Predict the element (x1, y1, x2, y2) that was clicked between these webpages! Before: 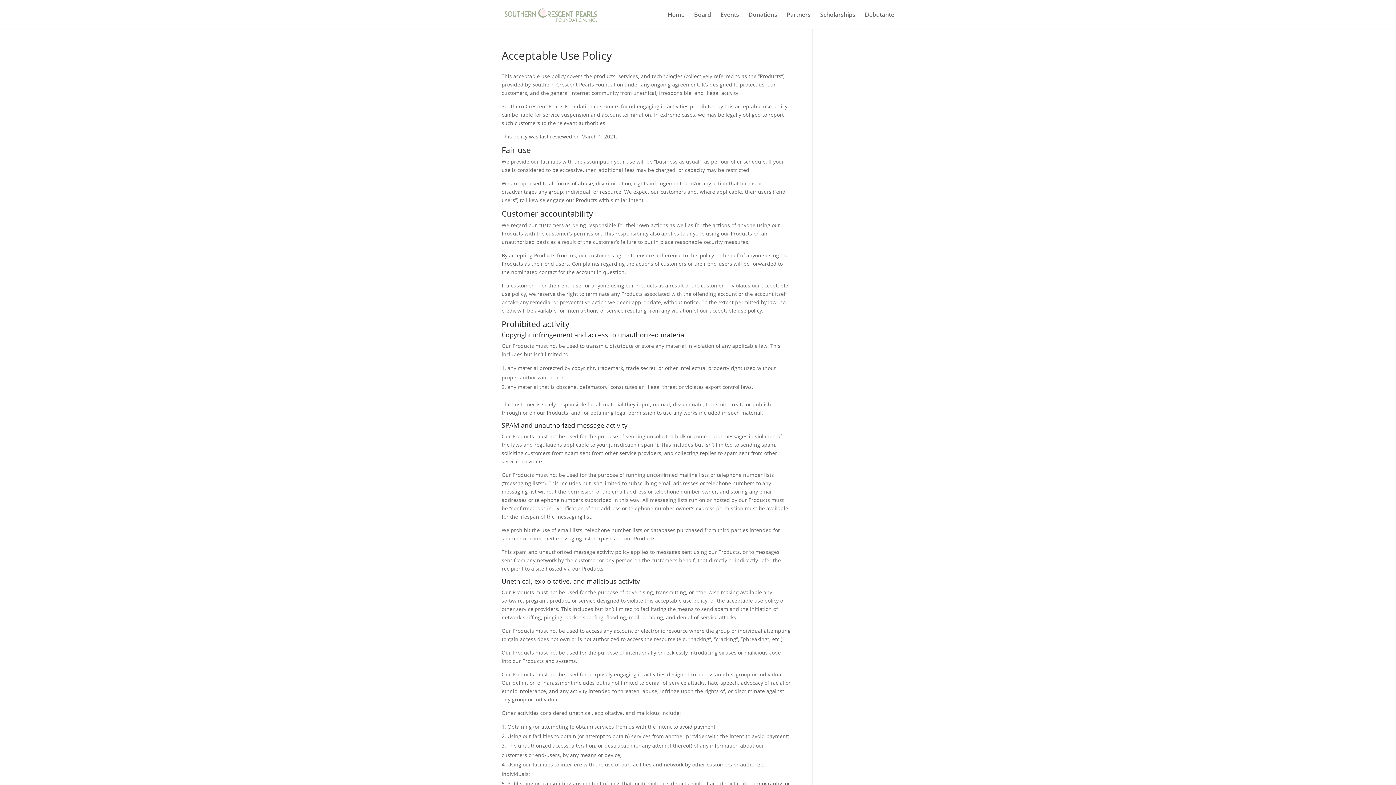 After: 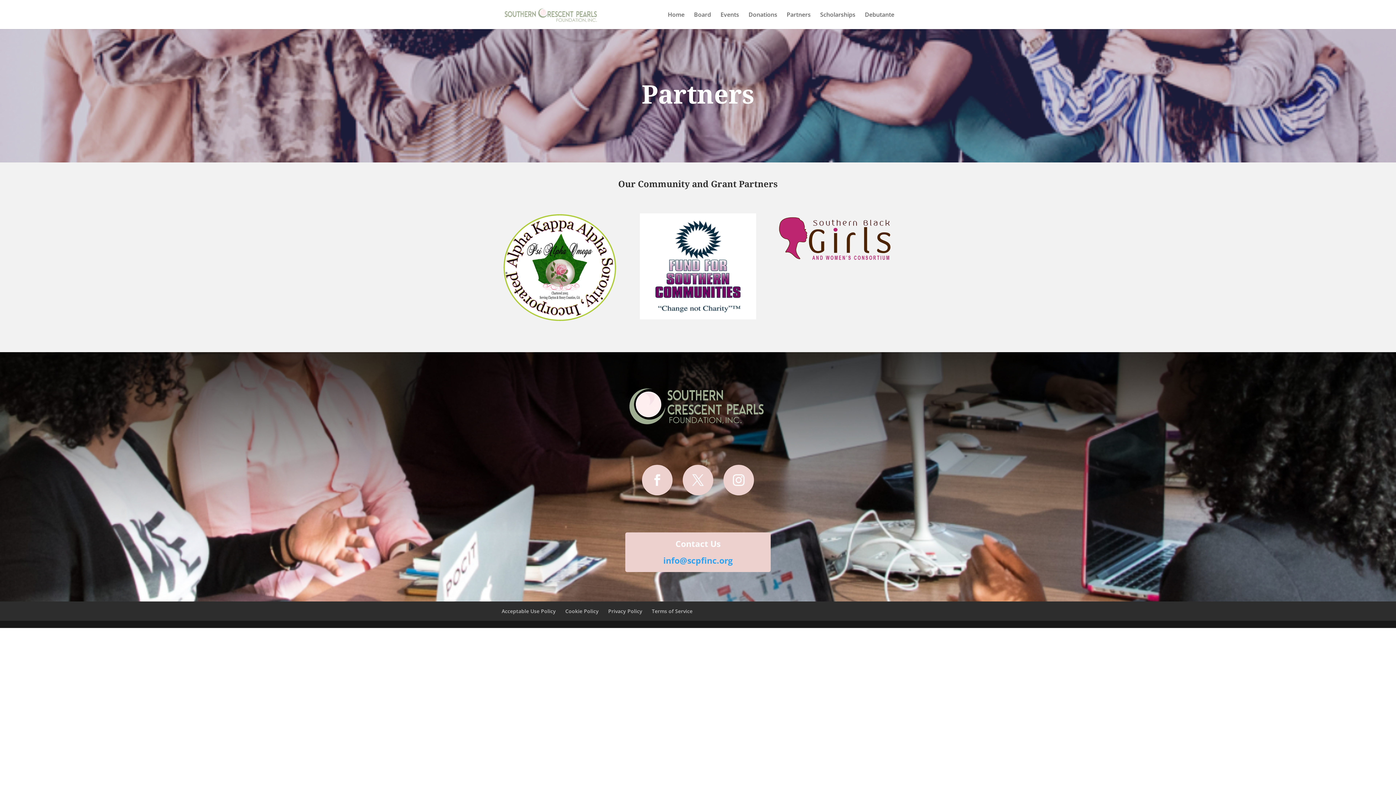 Action: label: Partners bbox: (786, 12, 810, 29)